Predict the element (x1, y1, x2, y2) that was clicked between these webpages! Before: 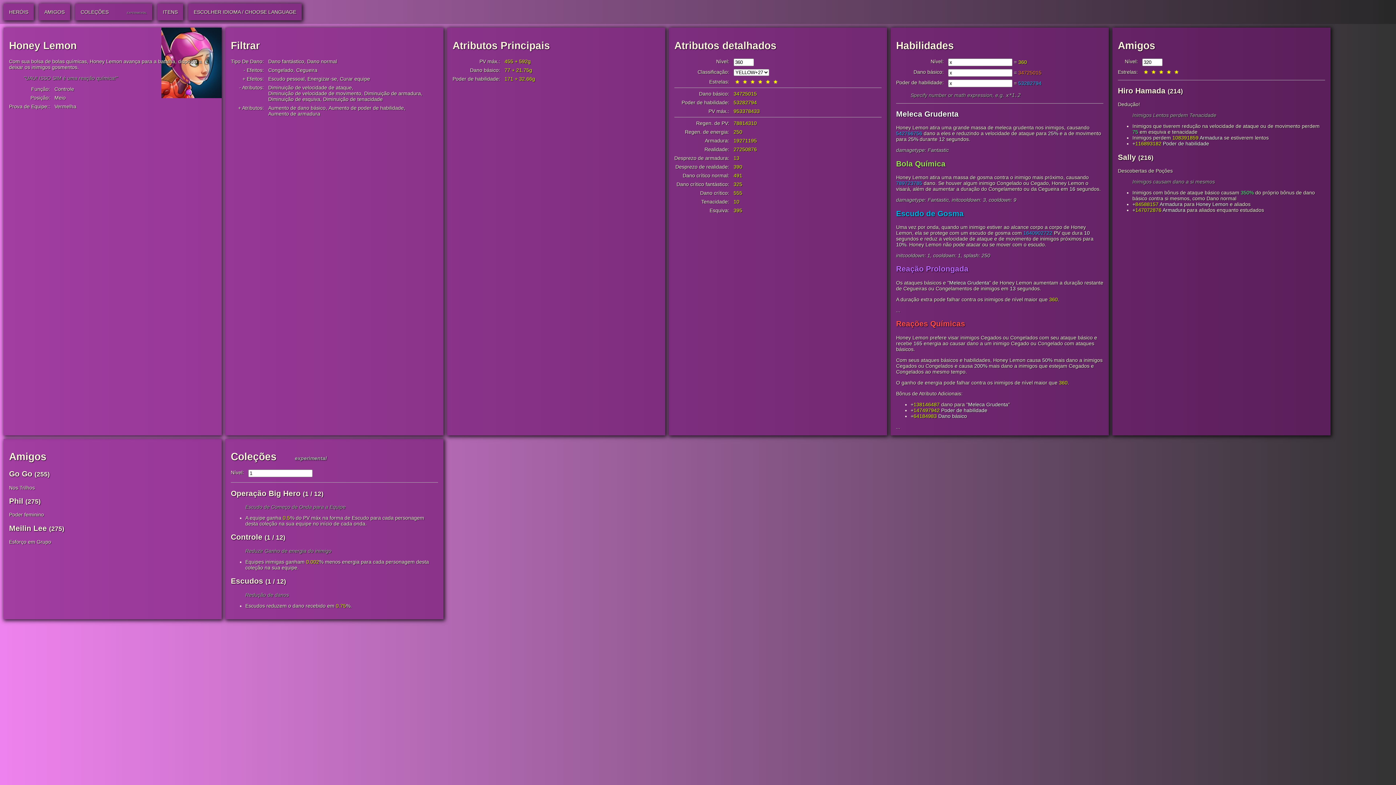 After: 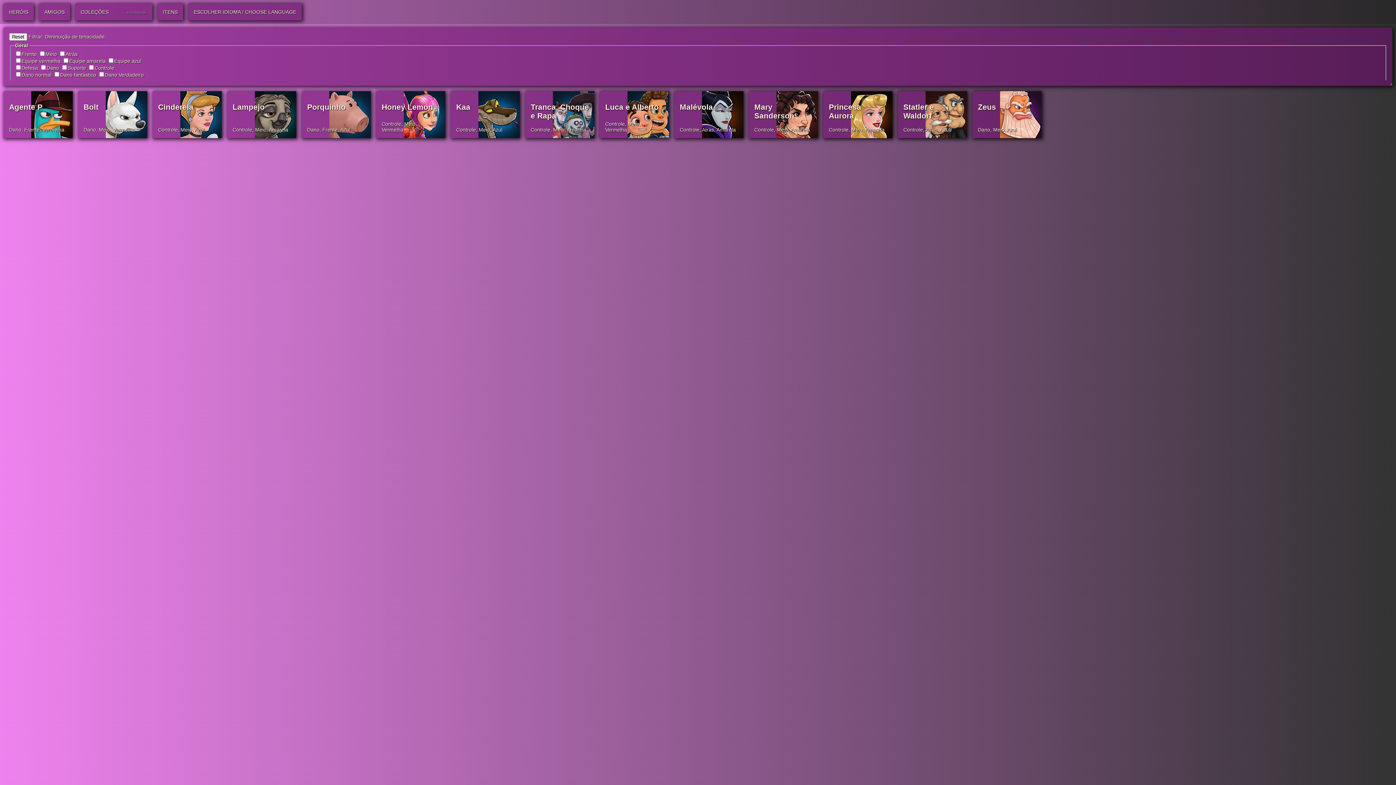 Action: label: Diminuição de tenacidade bbox: (323, 96, 382, 102)